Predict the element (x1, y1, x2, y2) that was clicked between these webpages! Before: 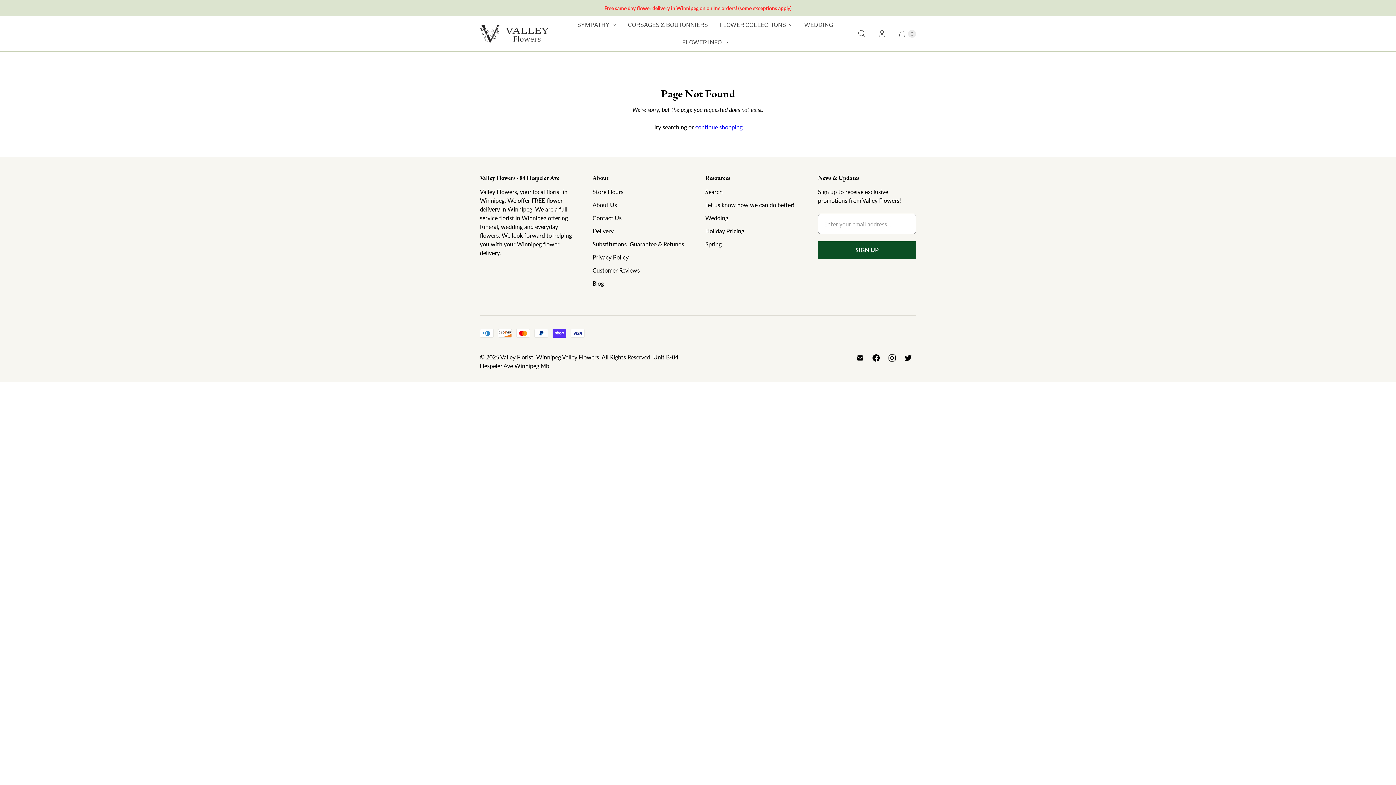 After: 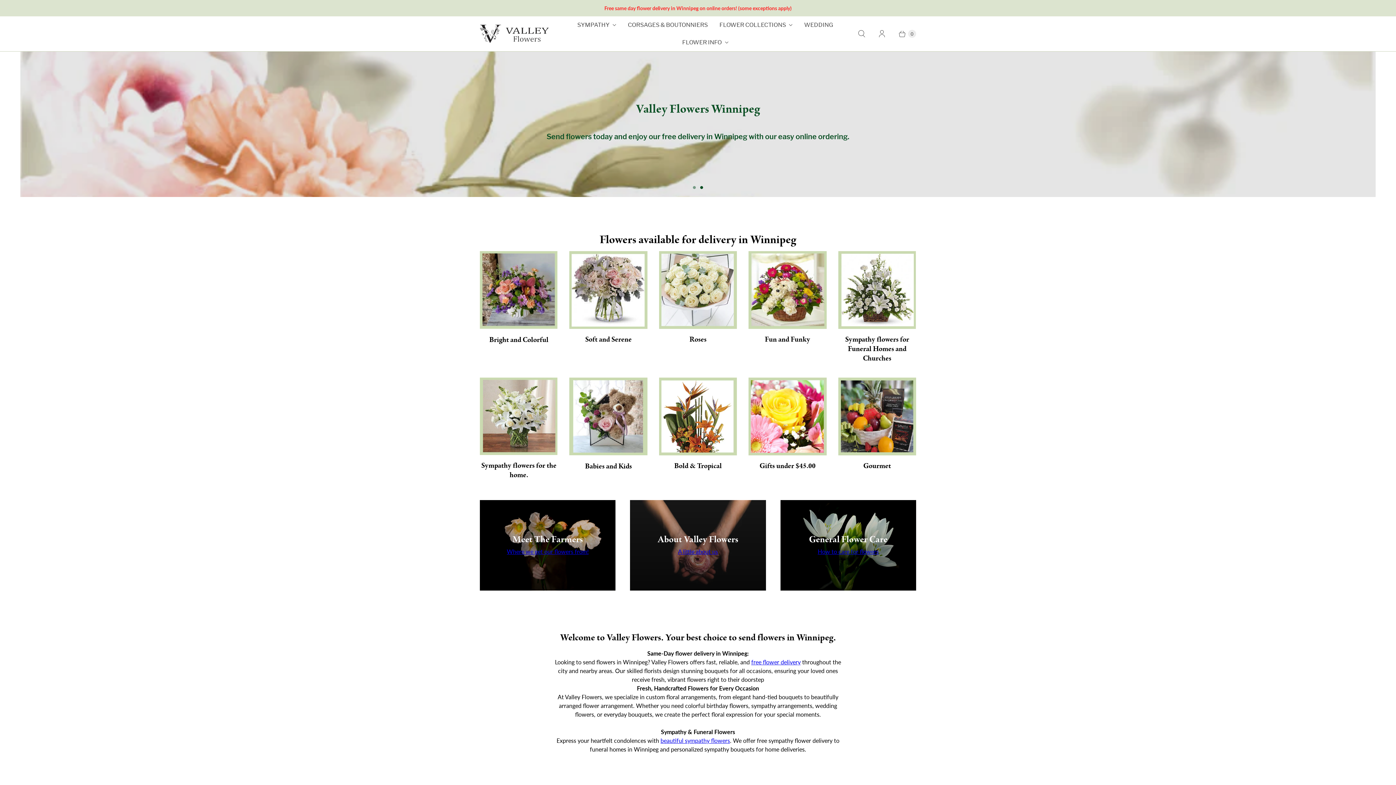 Action: bbox: (500, 353, 533, 360) label: Valley Florist